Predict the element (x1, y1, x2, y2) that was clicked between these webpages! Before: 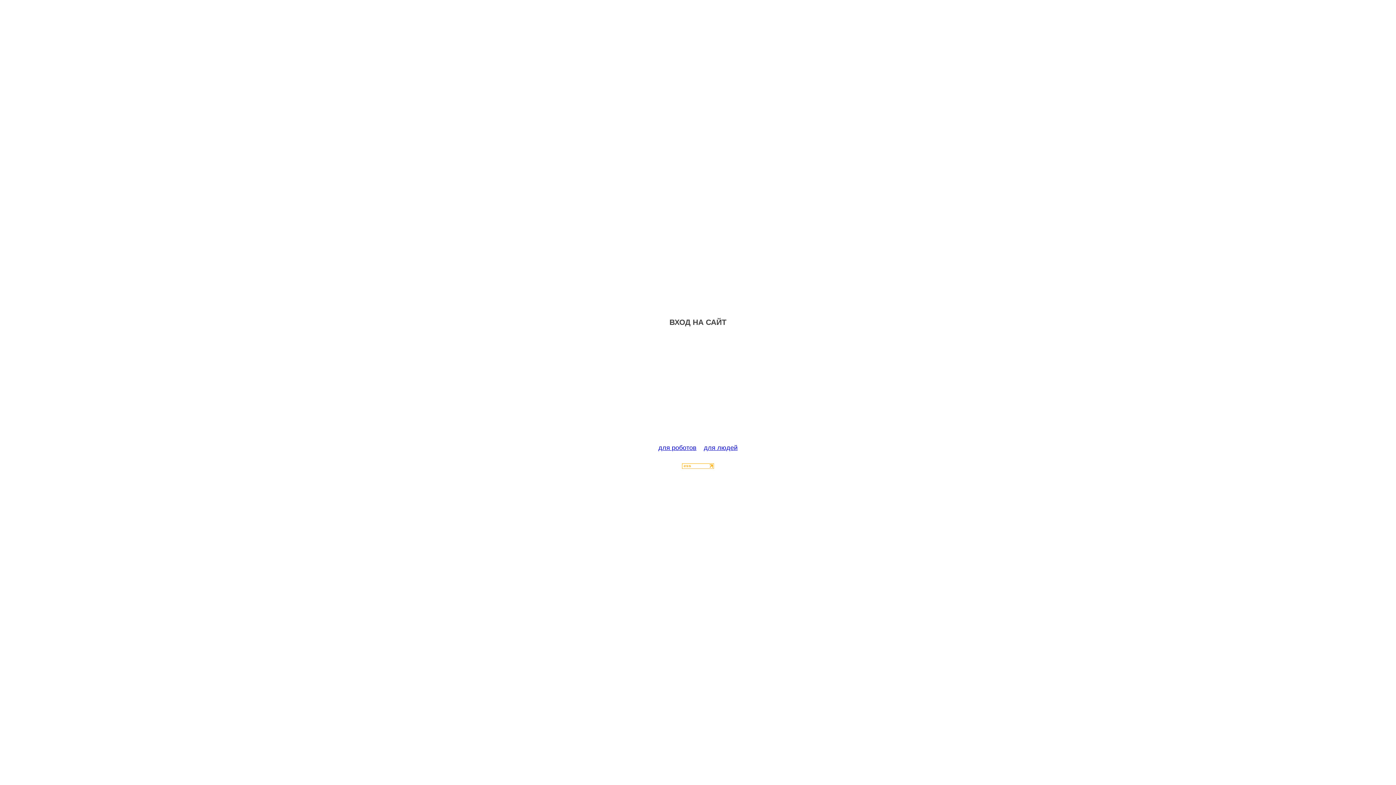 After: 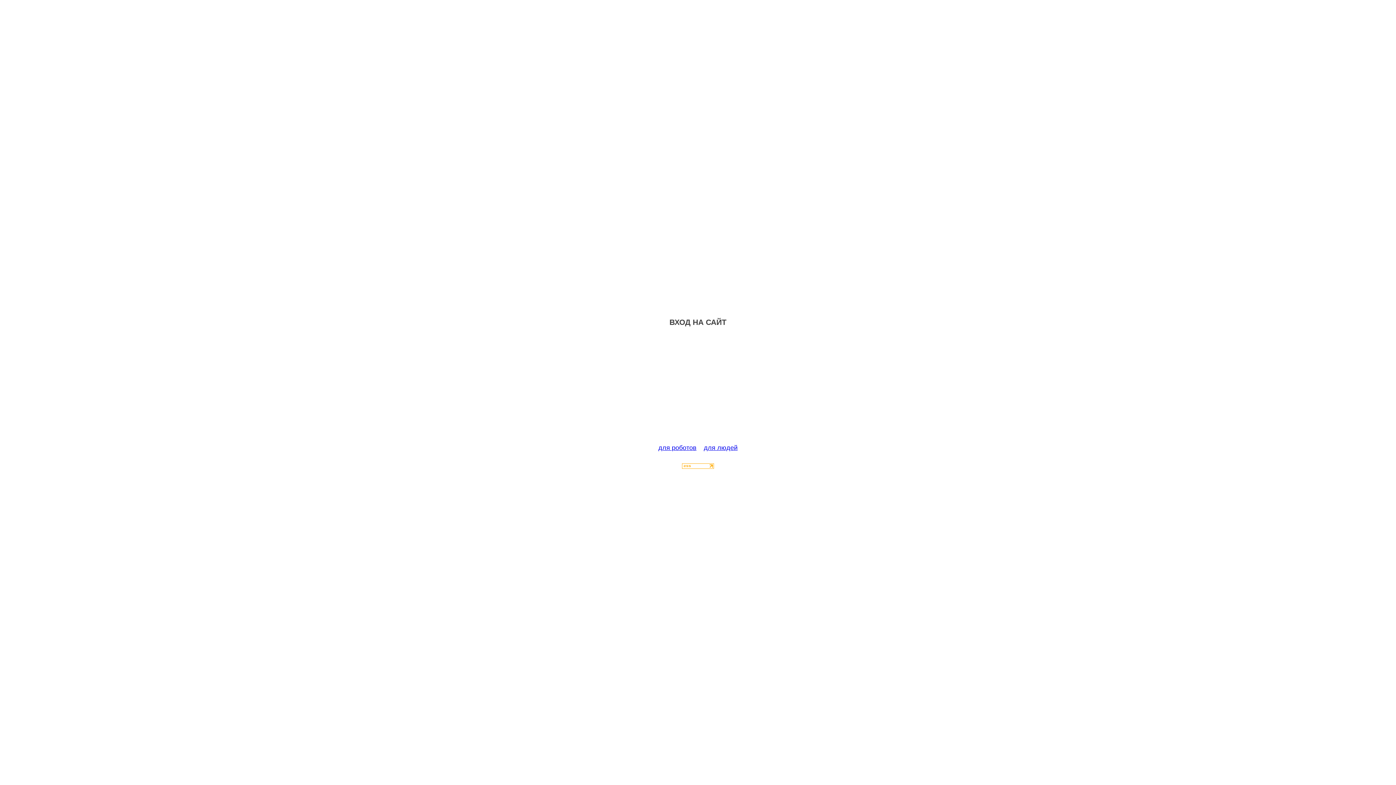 Action: bbox: (682, 463, 714, 470)